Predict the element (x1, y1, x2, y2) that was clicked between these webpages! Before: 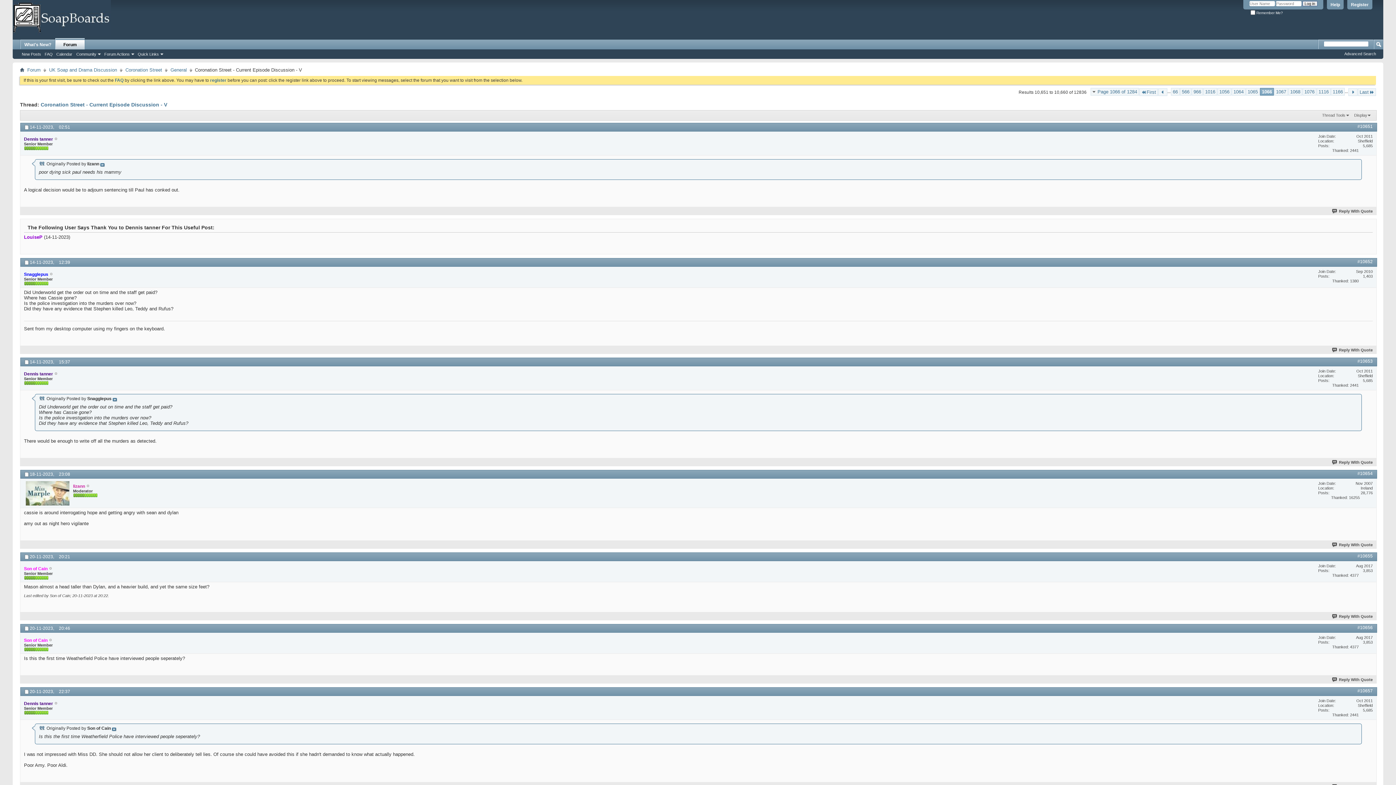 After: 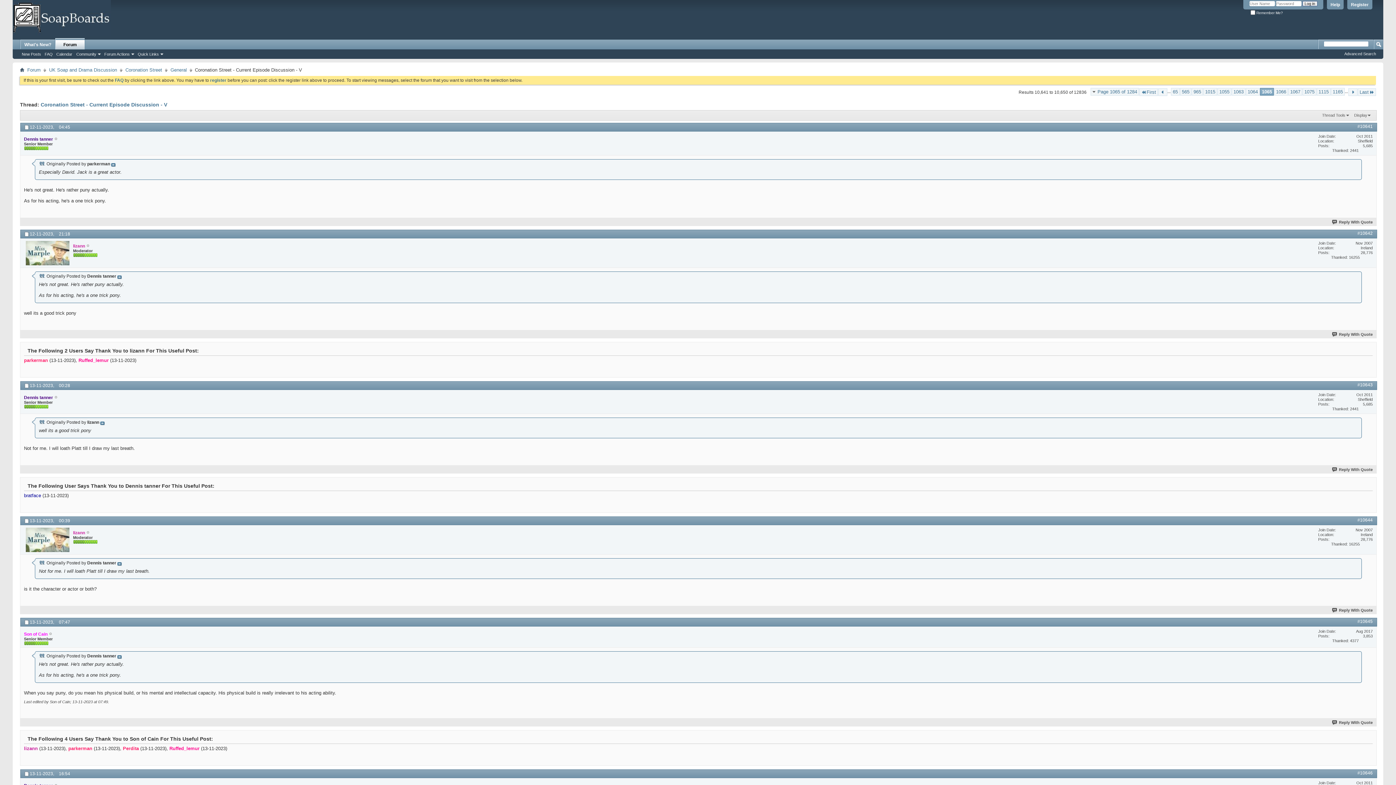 Action: bbox: (1158, 88, 1167, 96)